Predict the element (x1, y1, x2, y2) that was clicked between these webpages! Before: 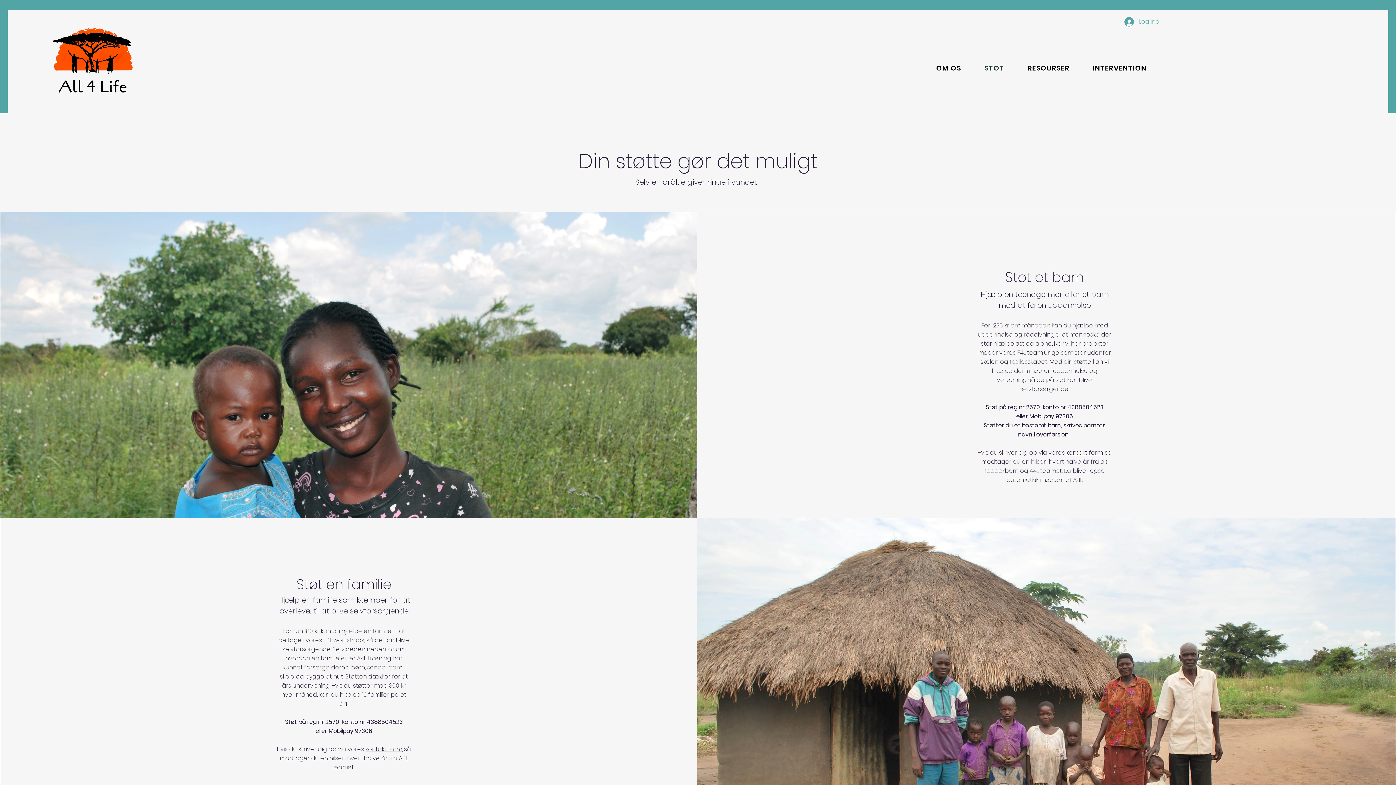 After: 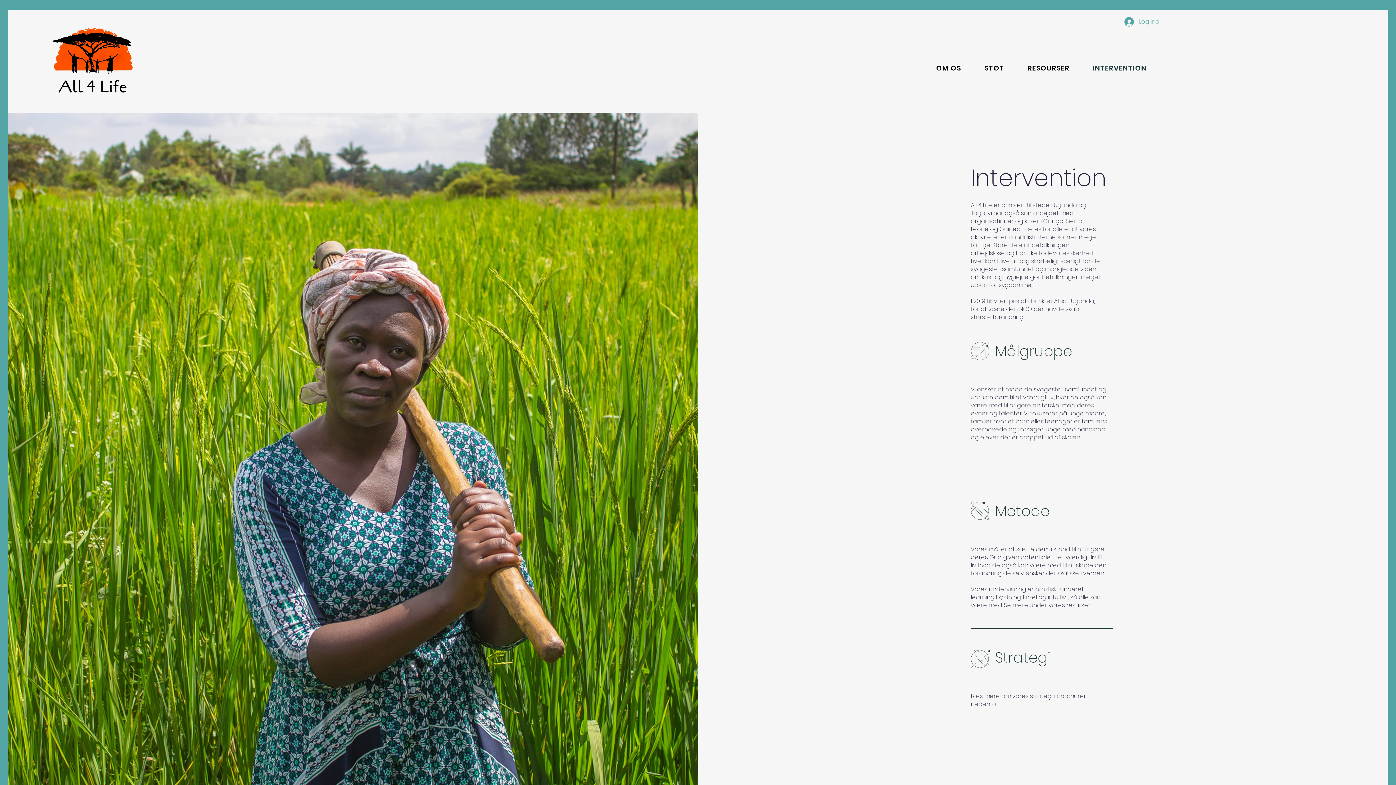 Action: bbox: (1081, 59, 1158, 77) label: INTERVENTION